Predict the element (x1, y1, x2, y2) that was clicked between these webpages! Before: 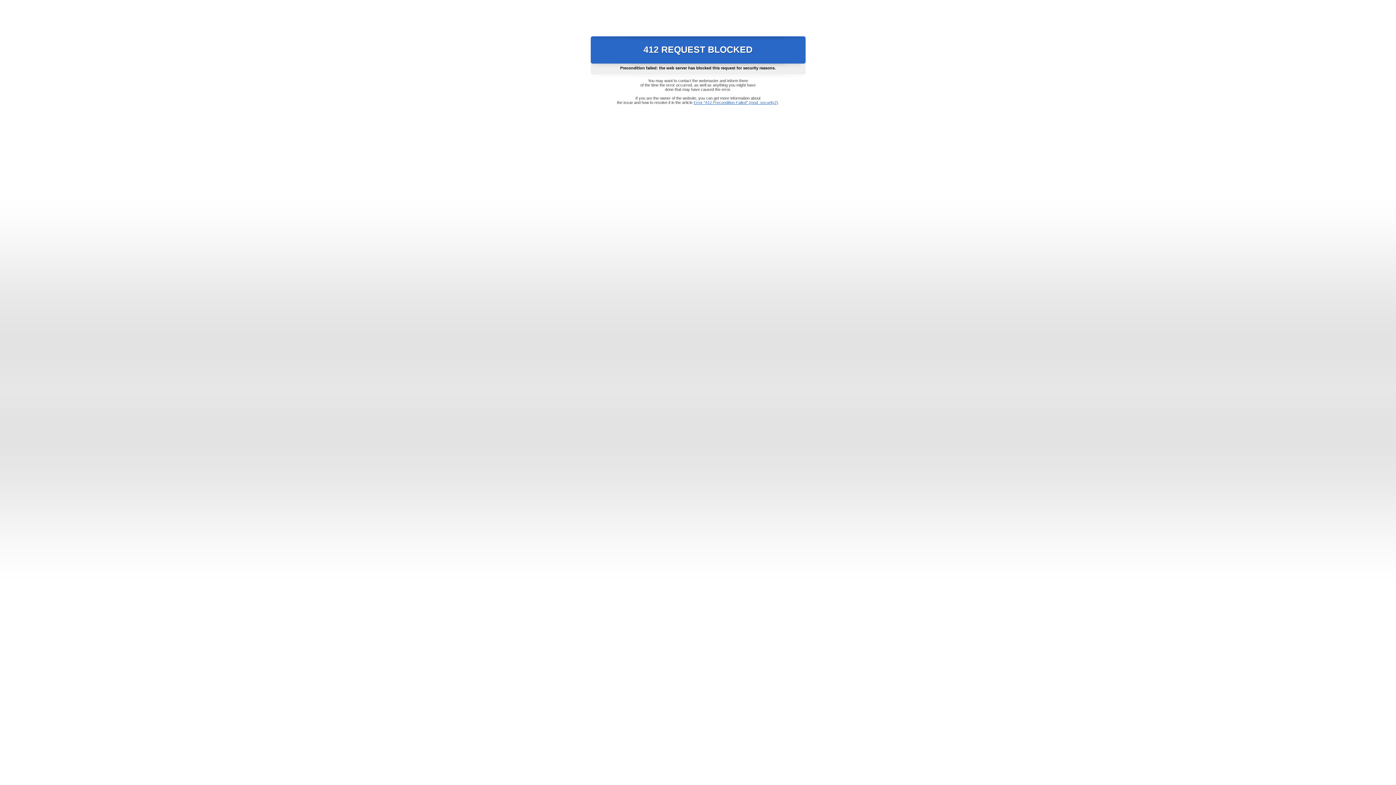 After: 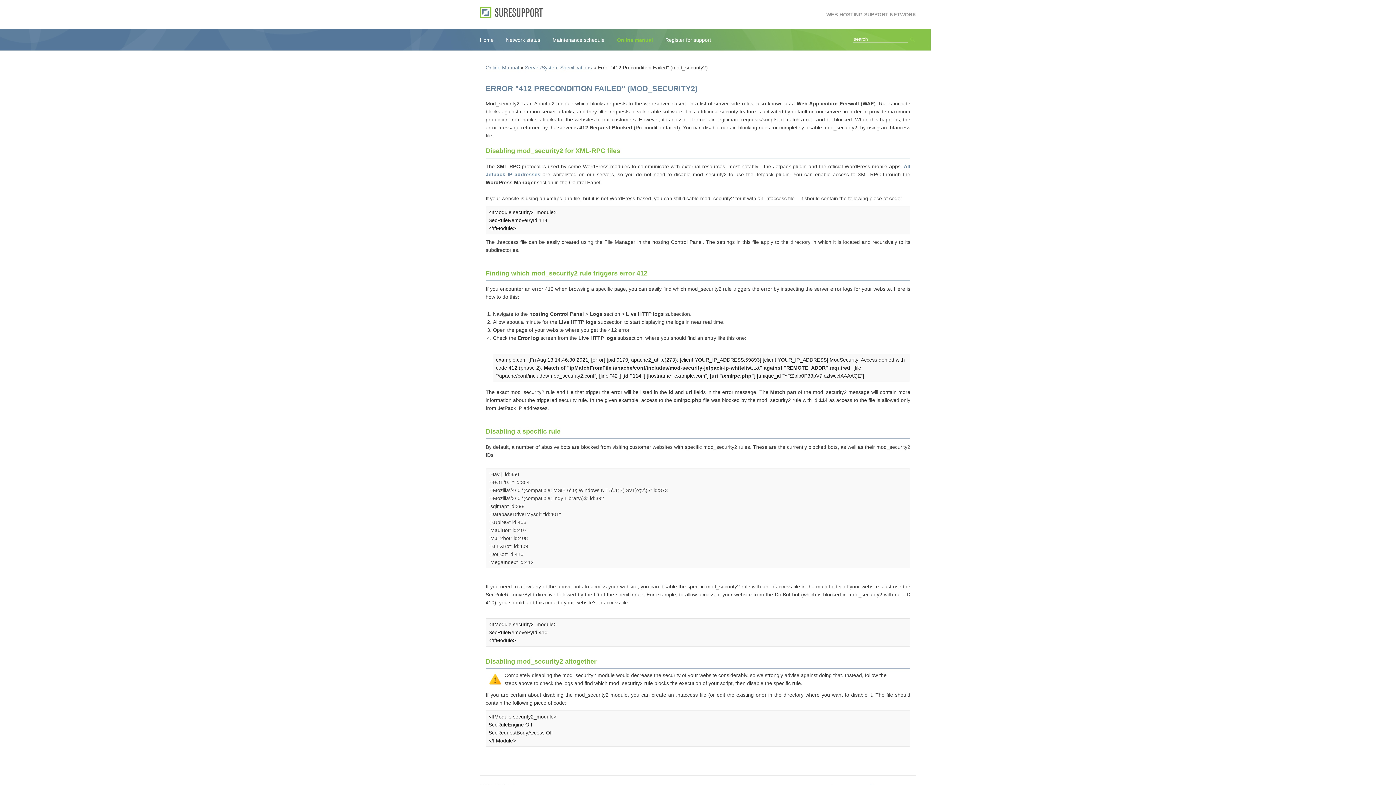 Action: label: Error "412 Precondition Failed" (mod_security2) bbox: (693, 100, 778, 104)